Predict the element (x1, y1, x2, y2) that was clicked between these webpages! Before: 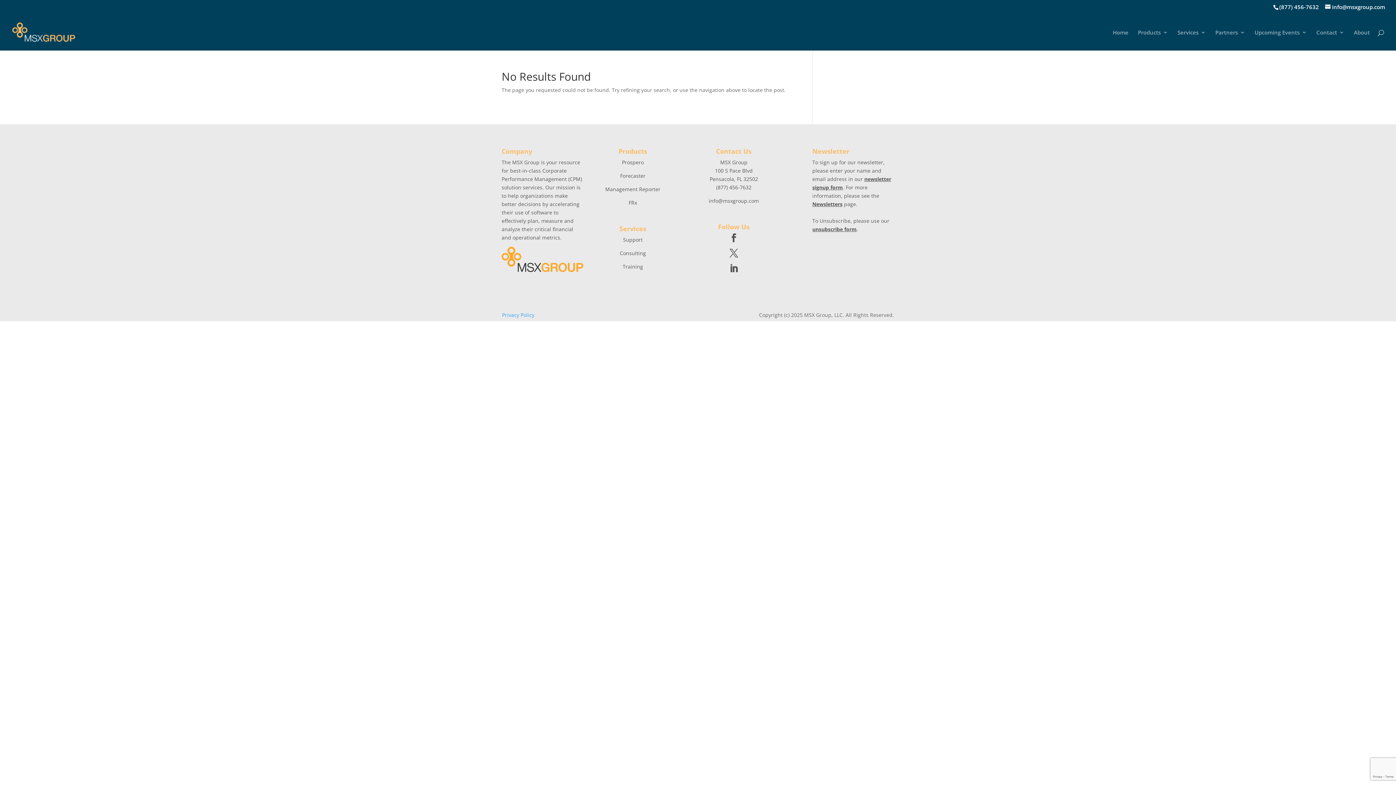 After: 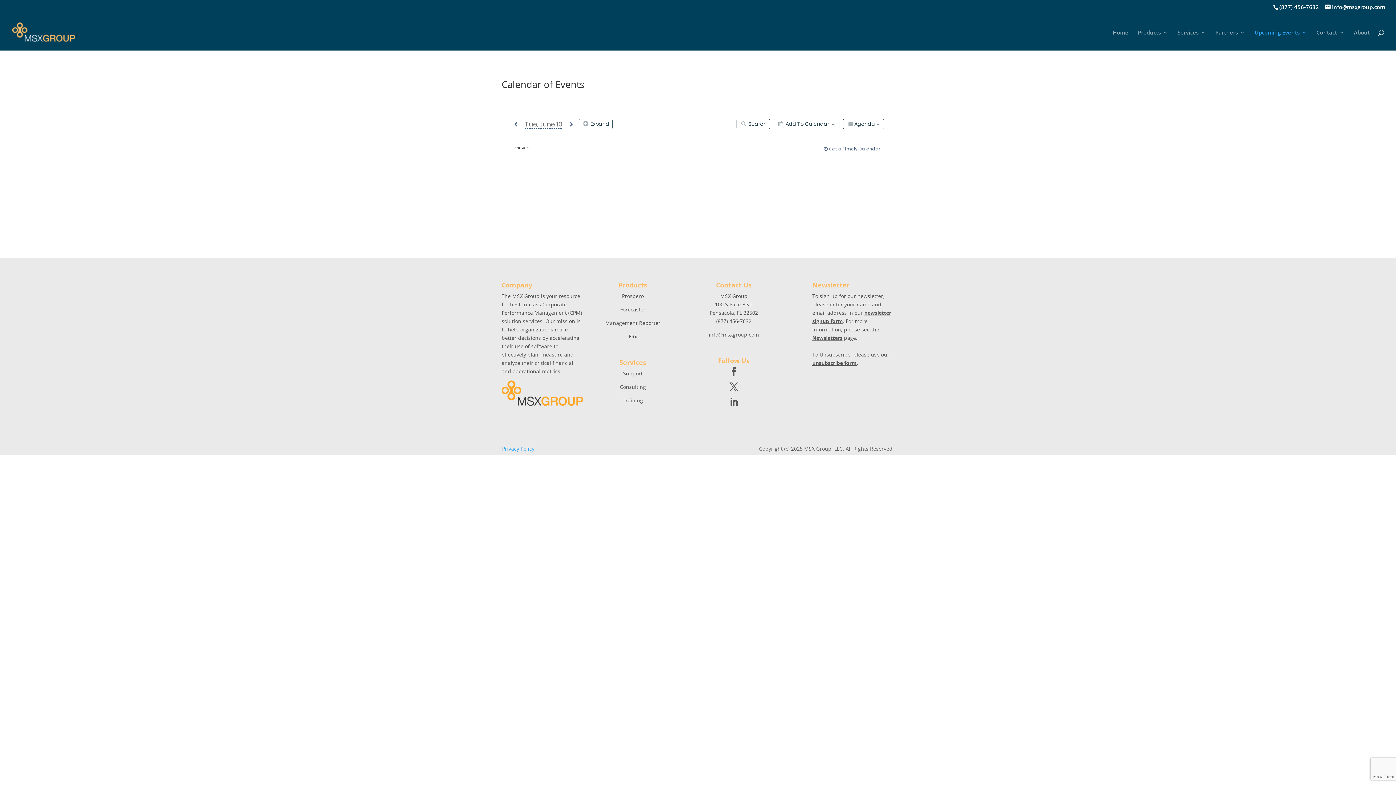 Action: bbox: (1254, 29, 1307, 50) label: Upcoming Events